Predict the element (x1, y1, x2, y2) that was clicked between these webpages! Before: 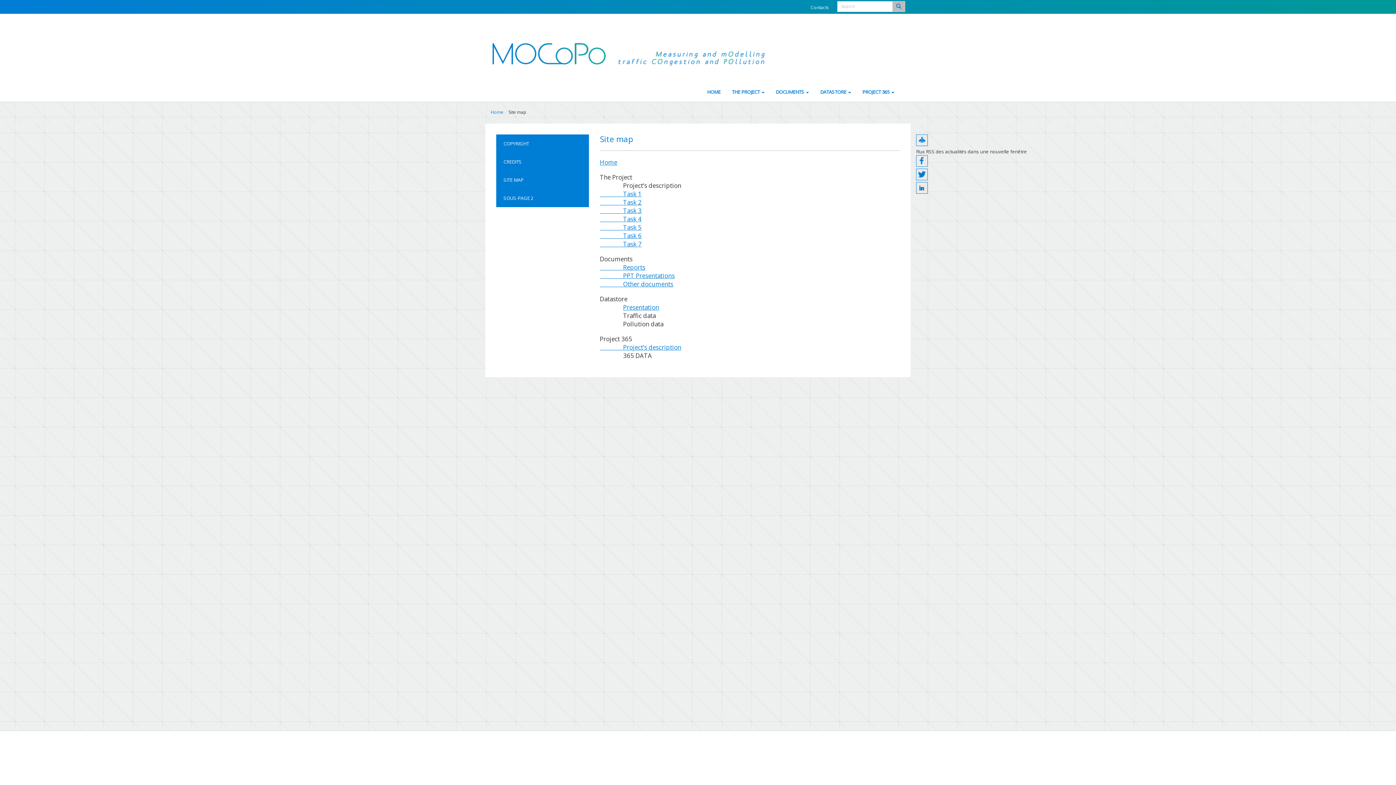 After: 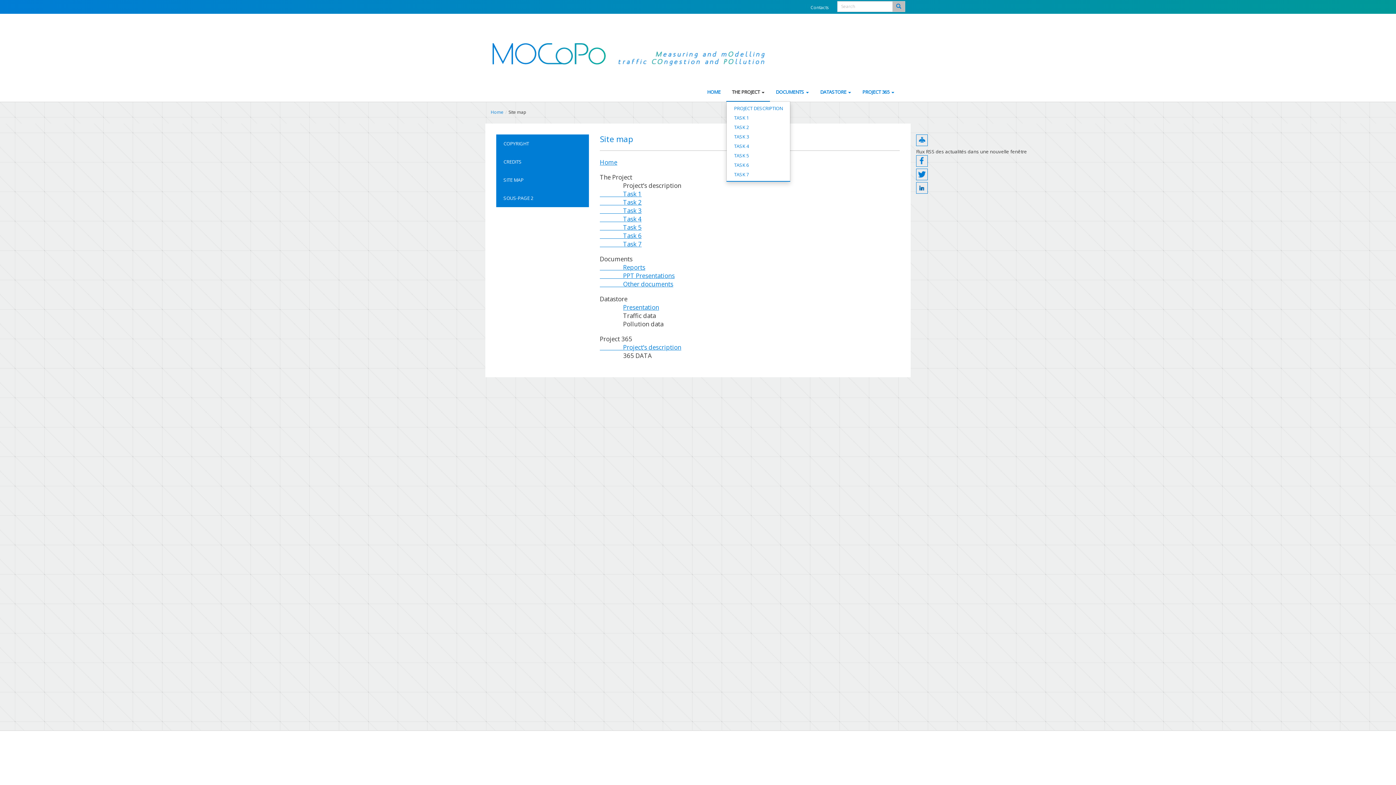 Action: bbox: (726, 82, 770, 101) label: THE PROJECT